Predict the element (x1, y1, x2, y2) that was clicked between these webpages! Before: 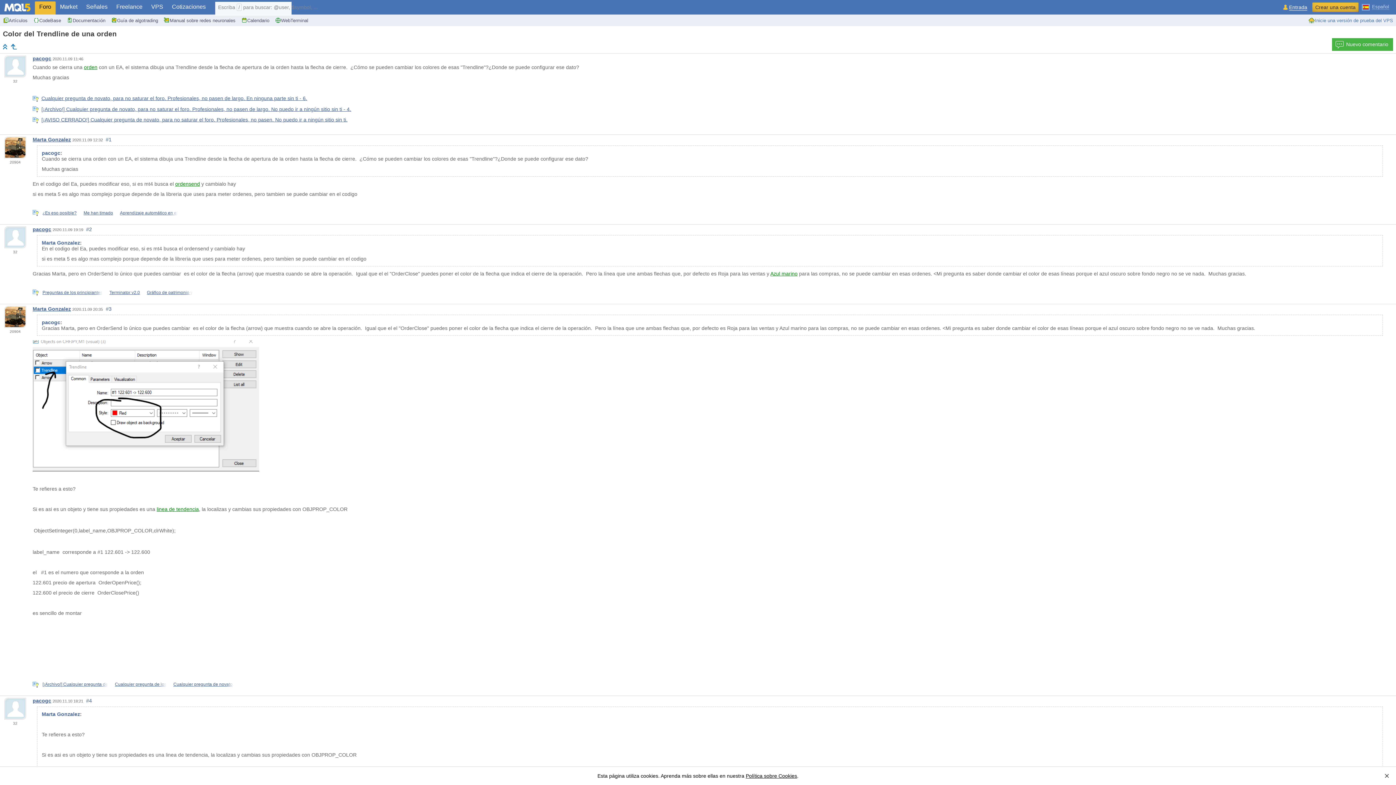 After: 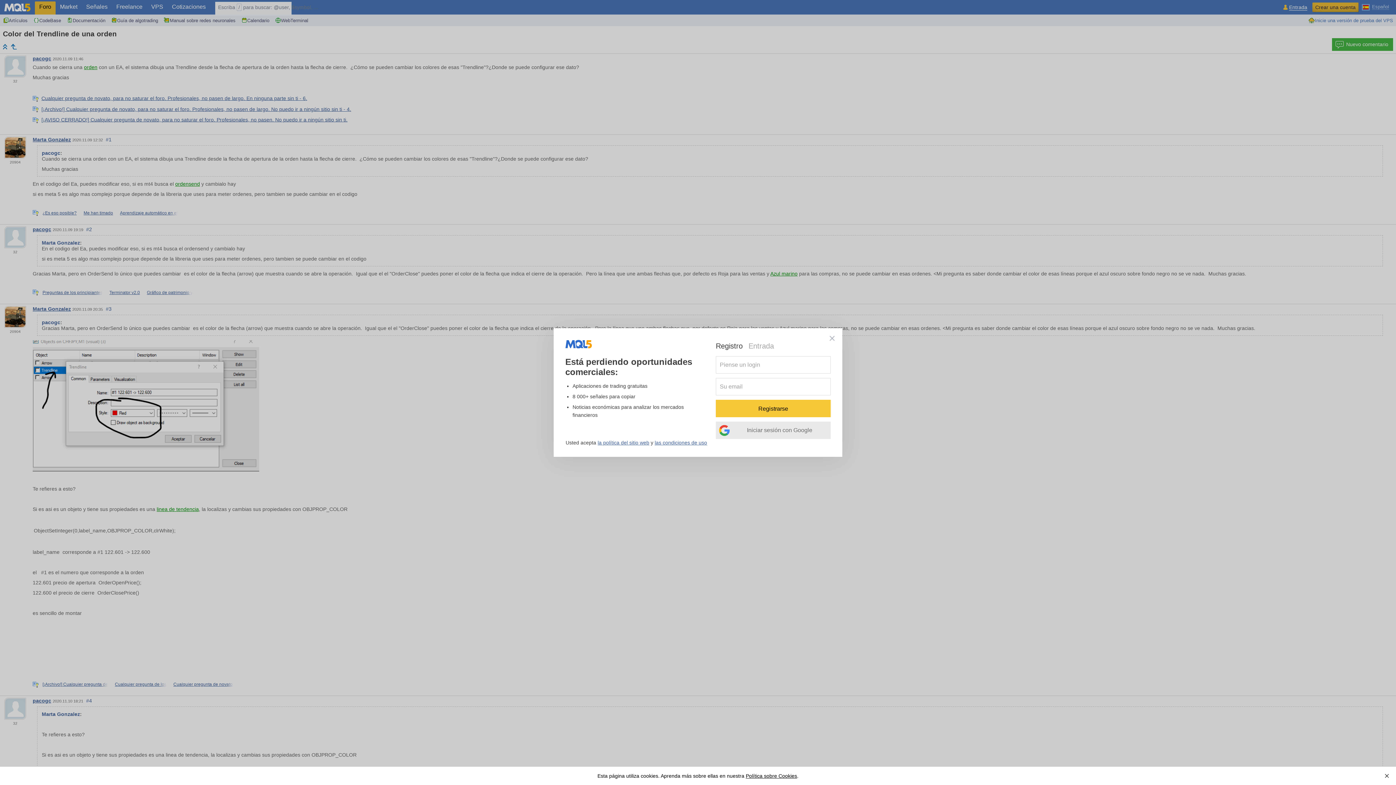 Action: bbox: (1332, 38, 1393, 50) label: Nuevo comentario